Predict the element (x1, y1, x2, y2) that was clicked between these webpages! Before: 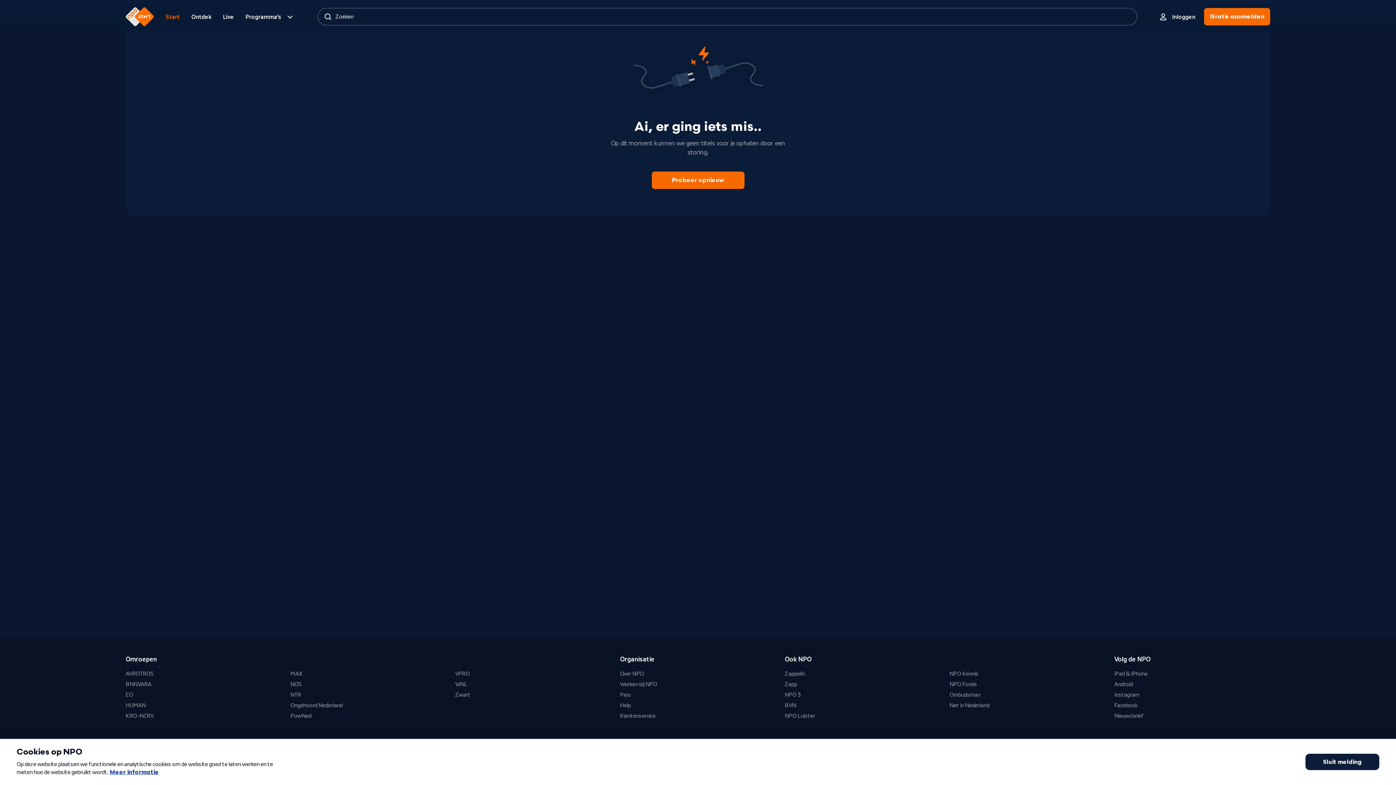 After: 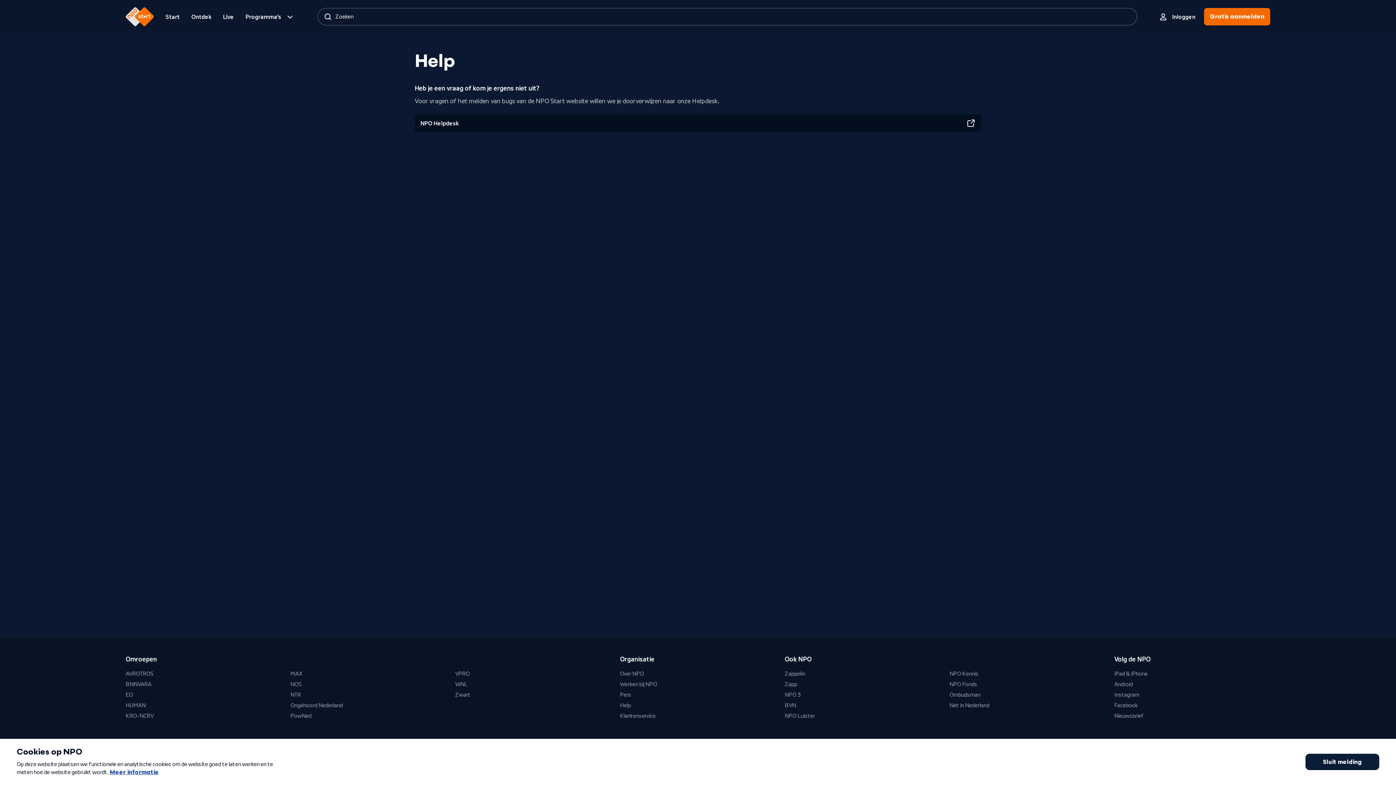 Action: bbox: (620, 701, 631, 710) label: Help